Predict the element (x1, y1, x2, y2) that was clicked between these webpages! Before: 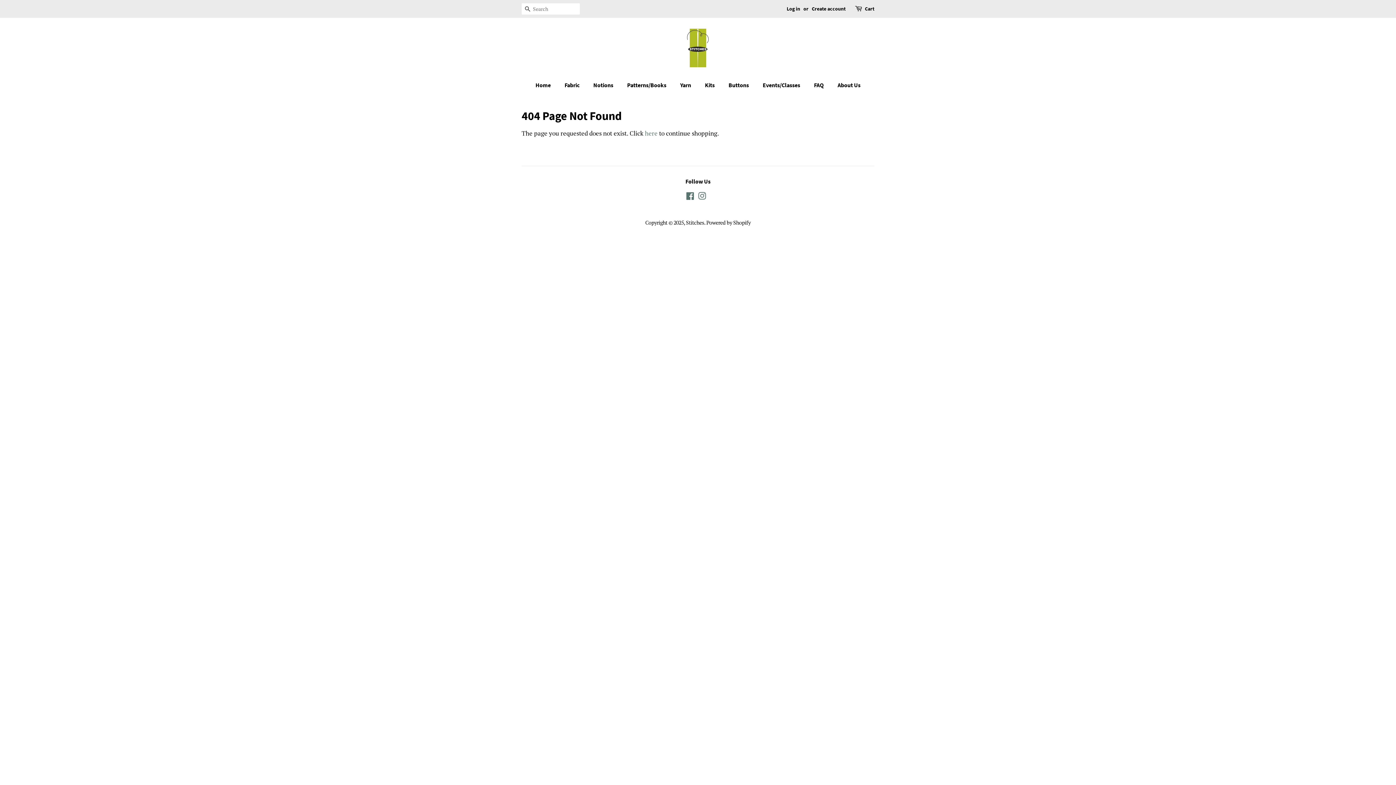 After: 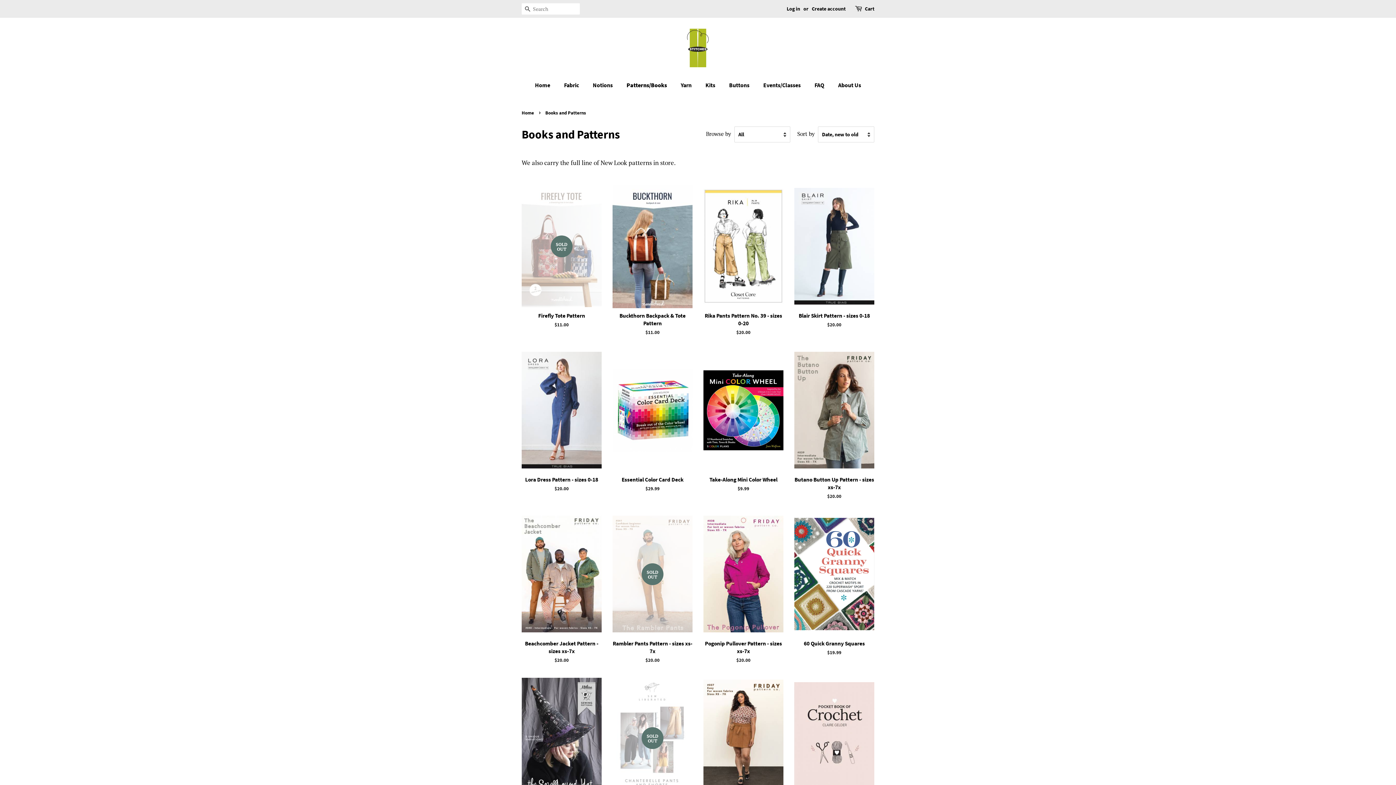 Action: bbox: (621, 77, 673, 92) label: Patterns/Books